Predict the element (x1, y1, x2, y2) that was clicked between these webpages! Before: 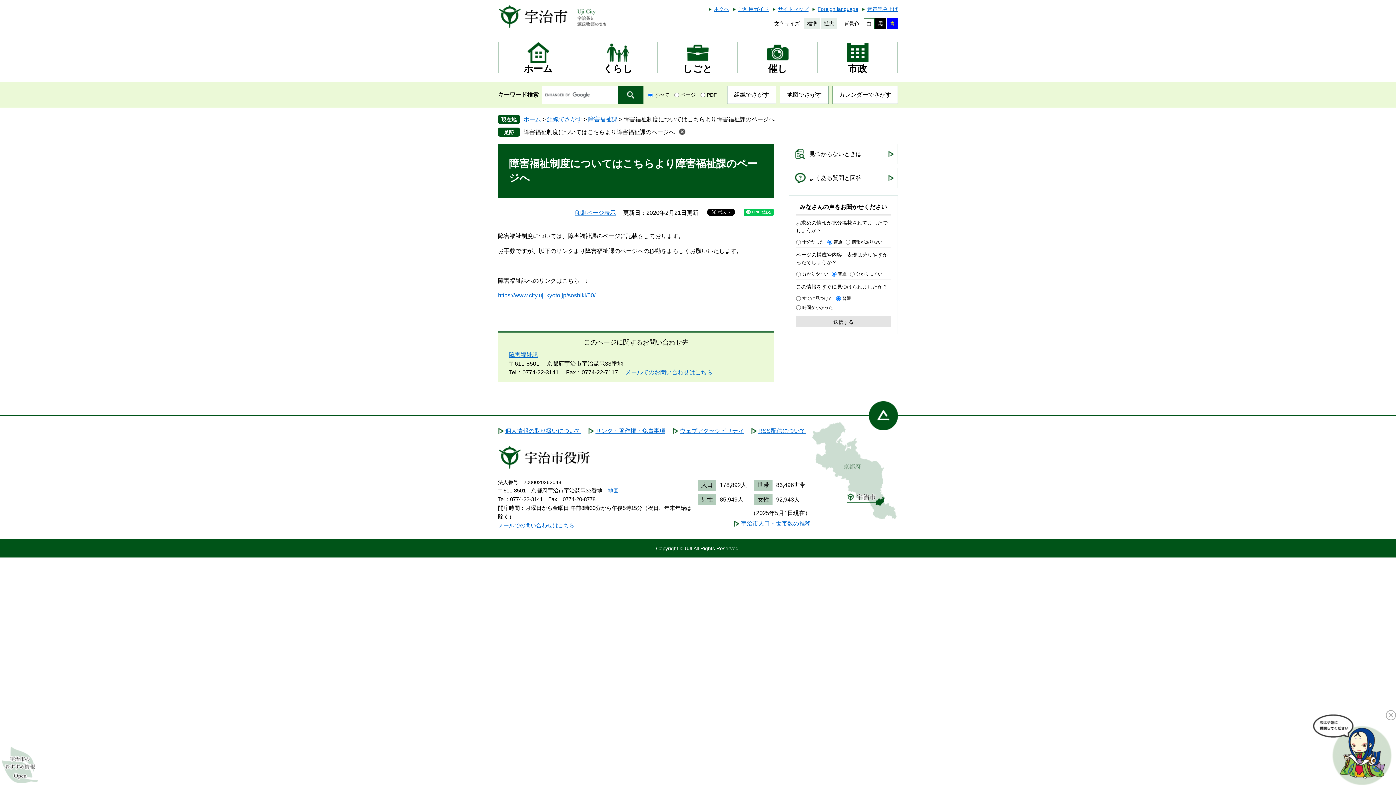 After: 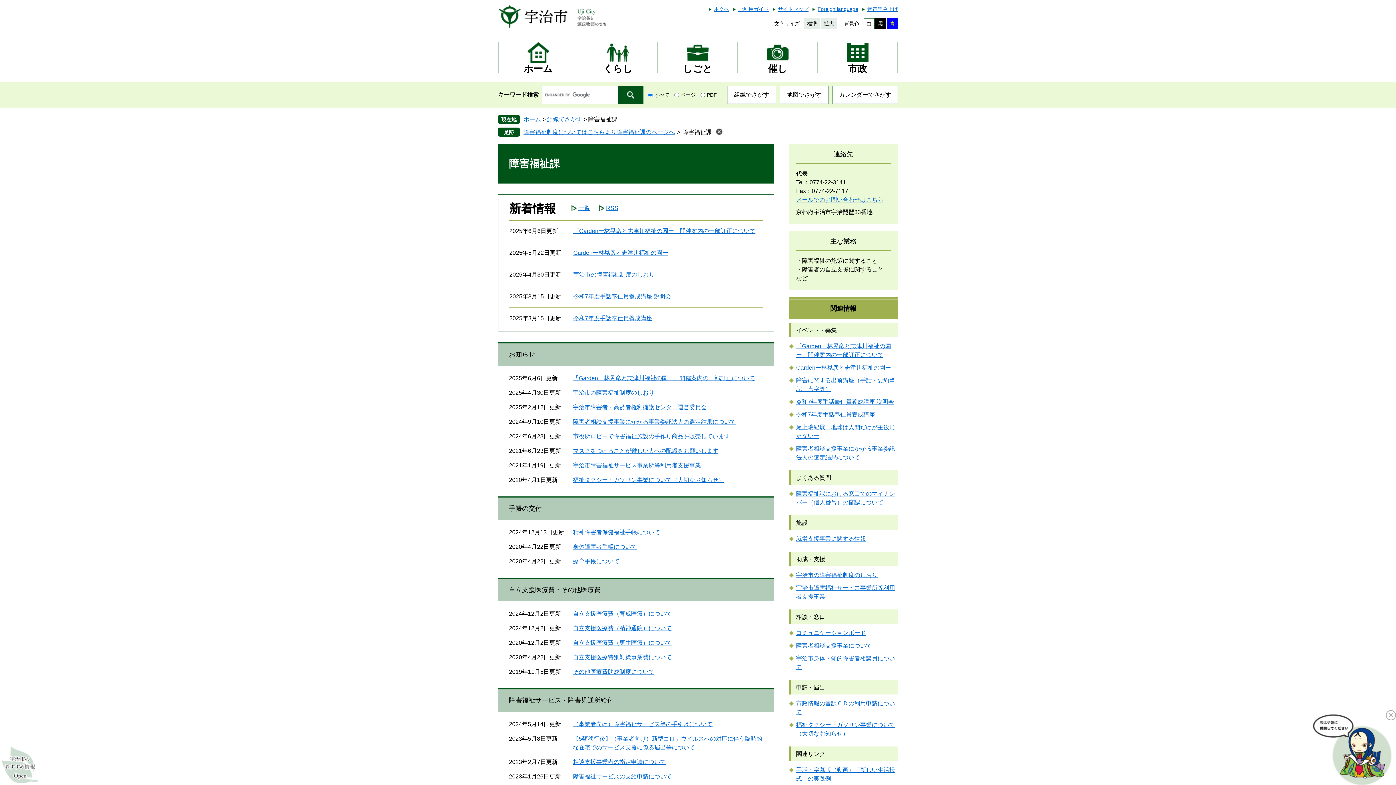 Action: bbox: (509, 352, 538, 358) label: 障害福祉課